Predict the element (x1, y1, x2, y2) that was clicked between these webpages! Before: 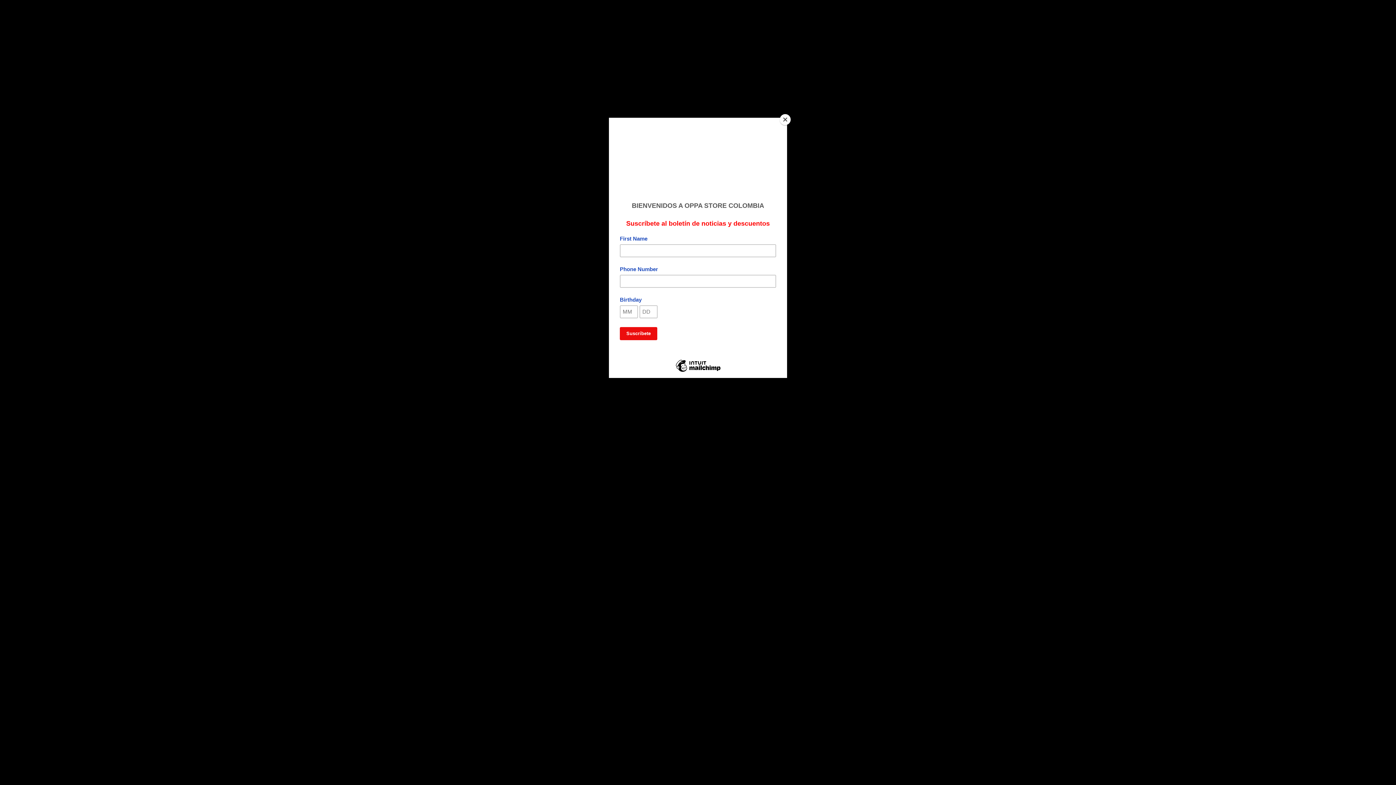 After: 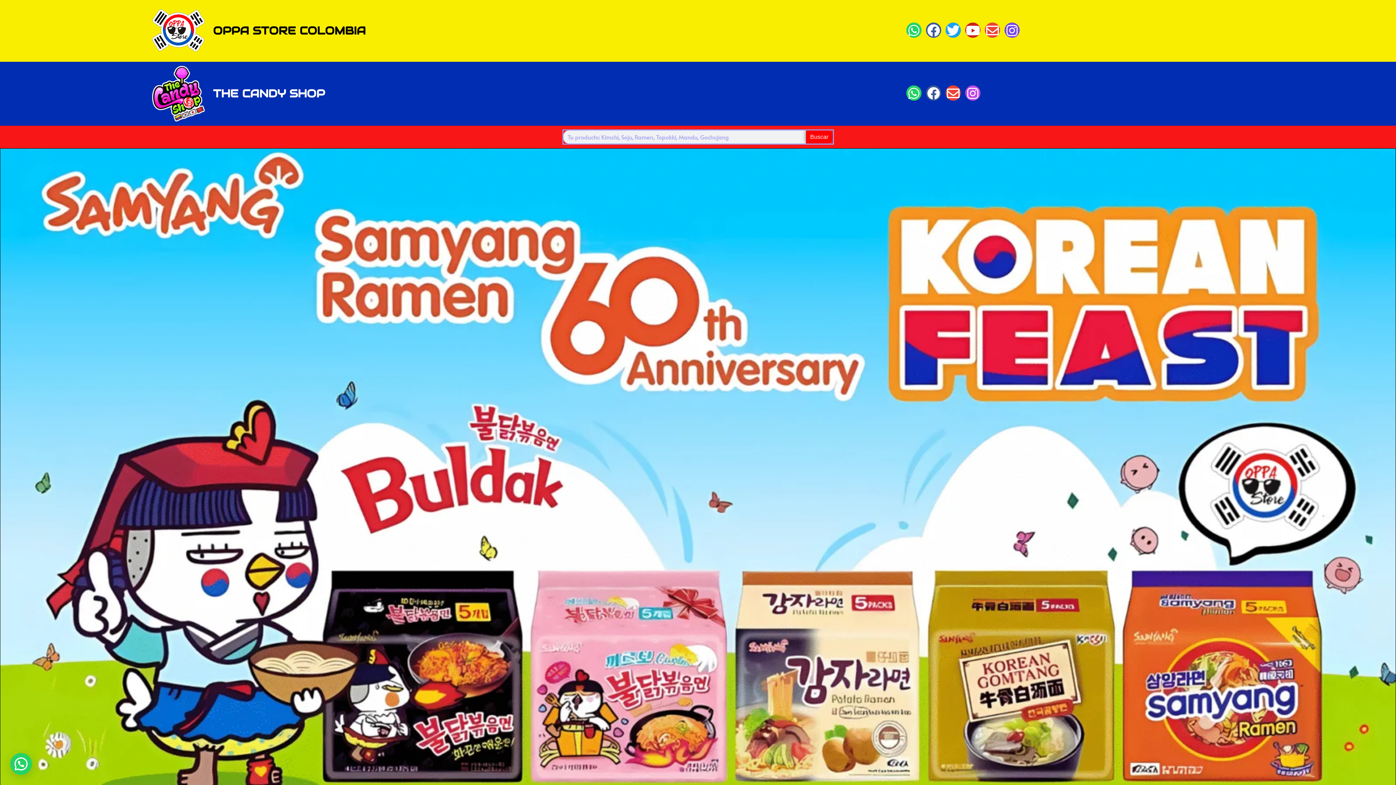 Action: bbox: (780, 114, 790, 125) label: Close